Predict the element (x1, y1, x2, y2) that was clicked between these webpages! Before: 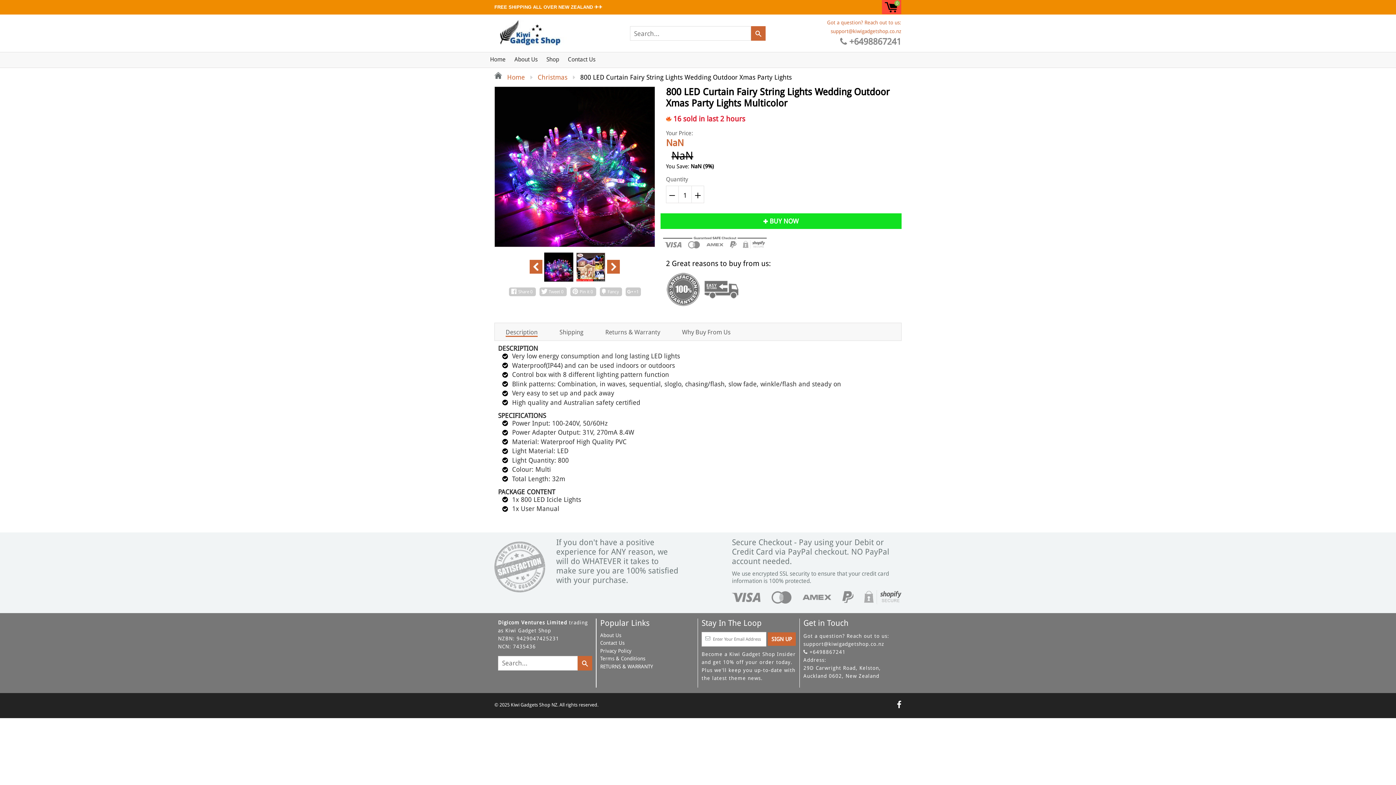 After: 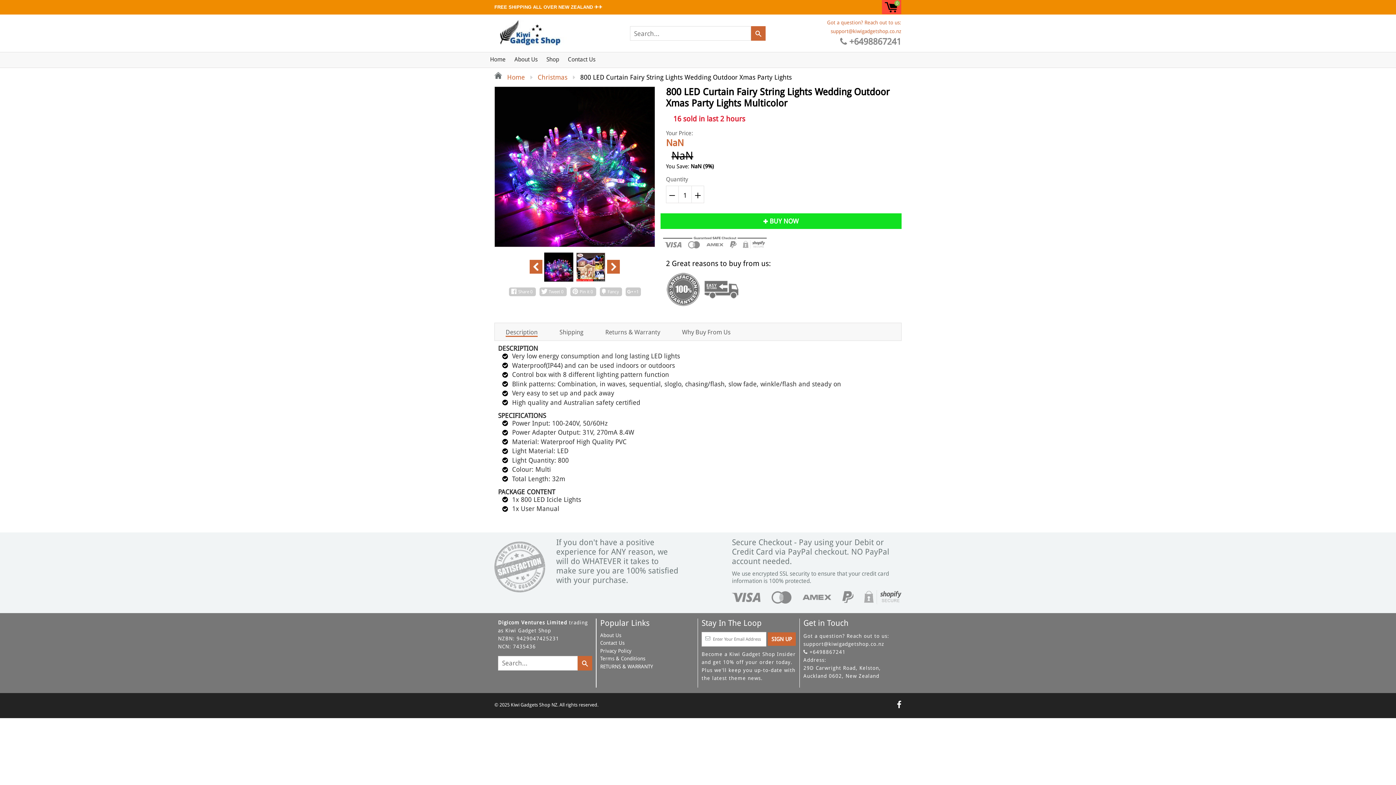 Action: bbox: (529, 260, 542, 273) label: Prev